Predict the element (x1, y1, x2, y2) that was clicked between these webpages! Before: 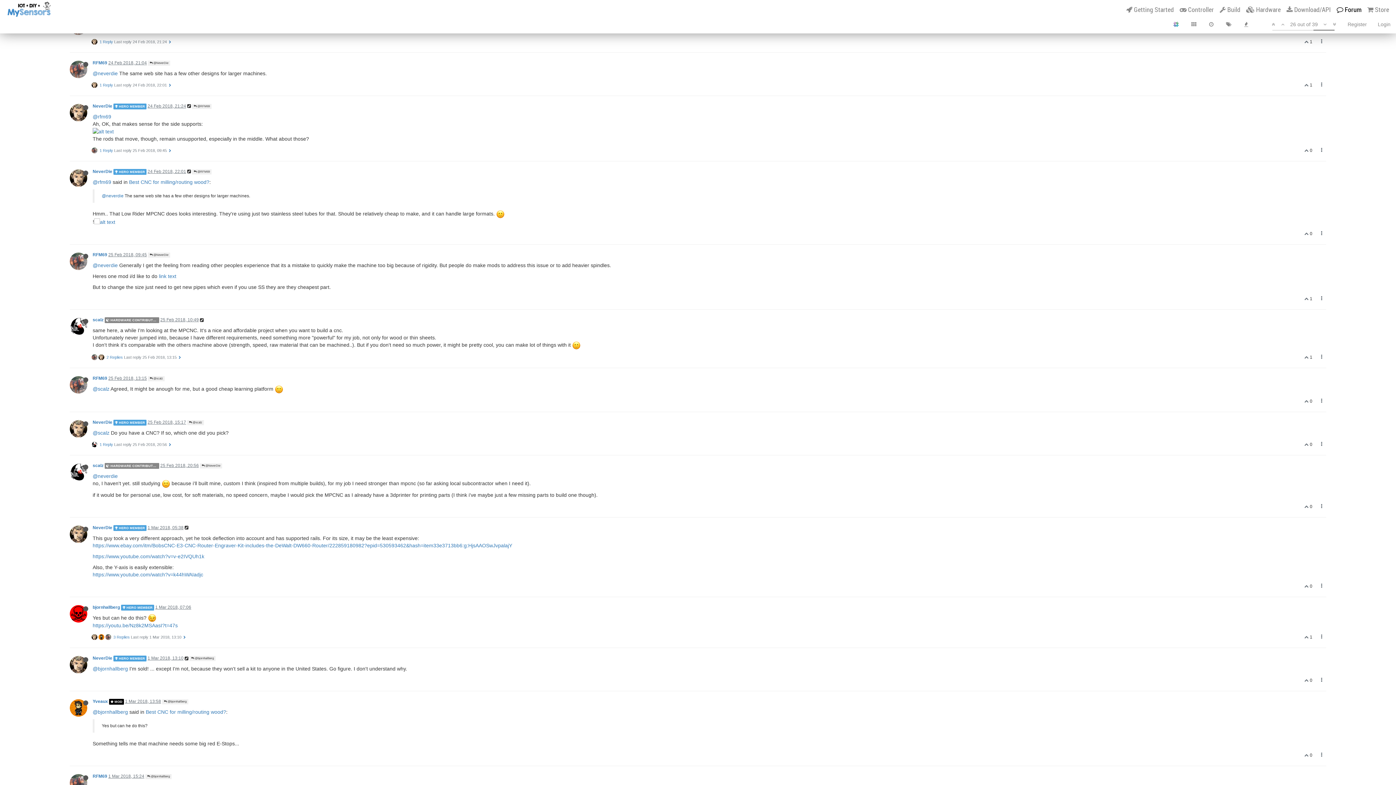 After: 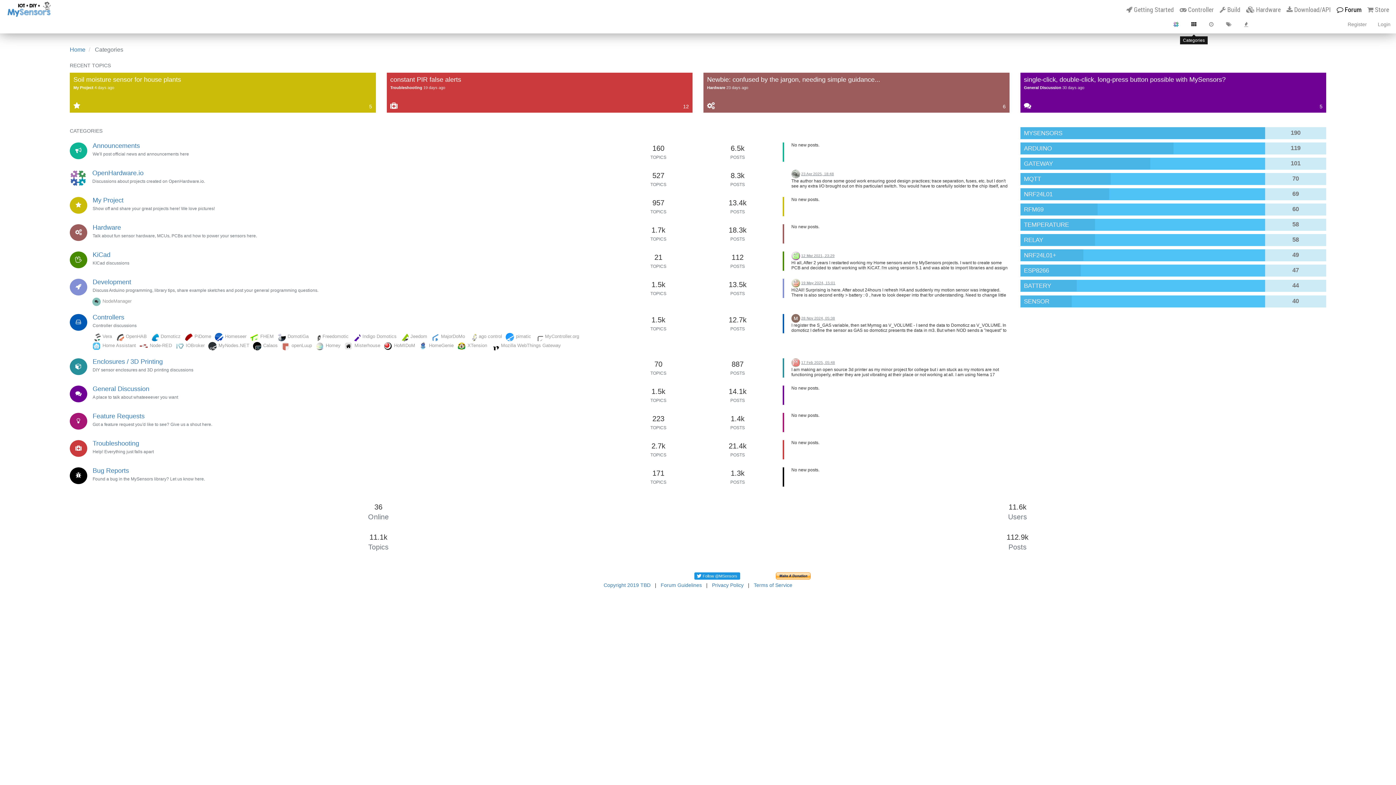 Action: bbox: (1185, 15, 1202, 33)